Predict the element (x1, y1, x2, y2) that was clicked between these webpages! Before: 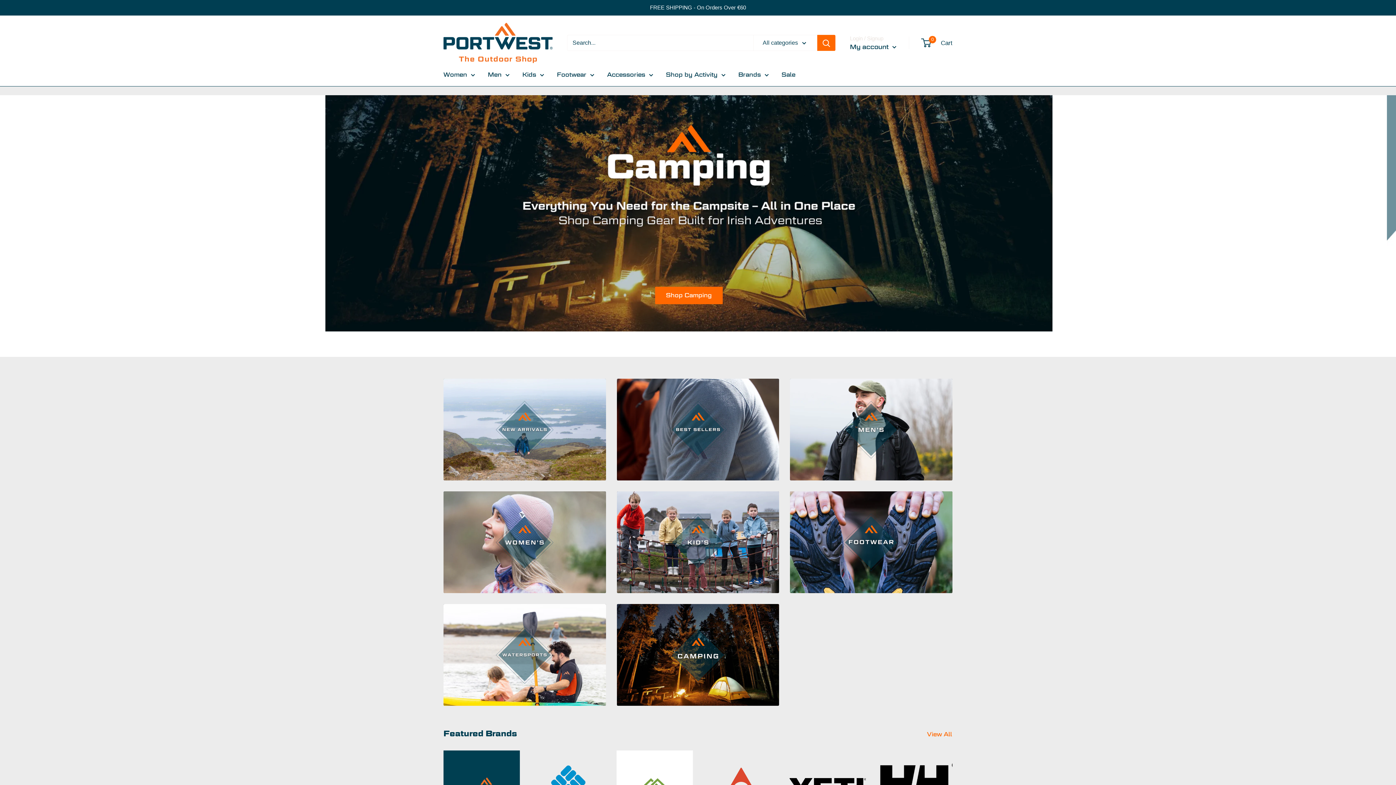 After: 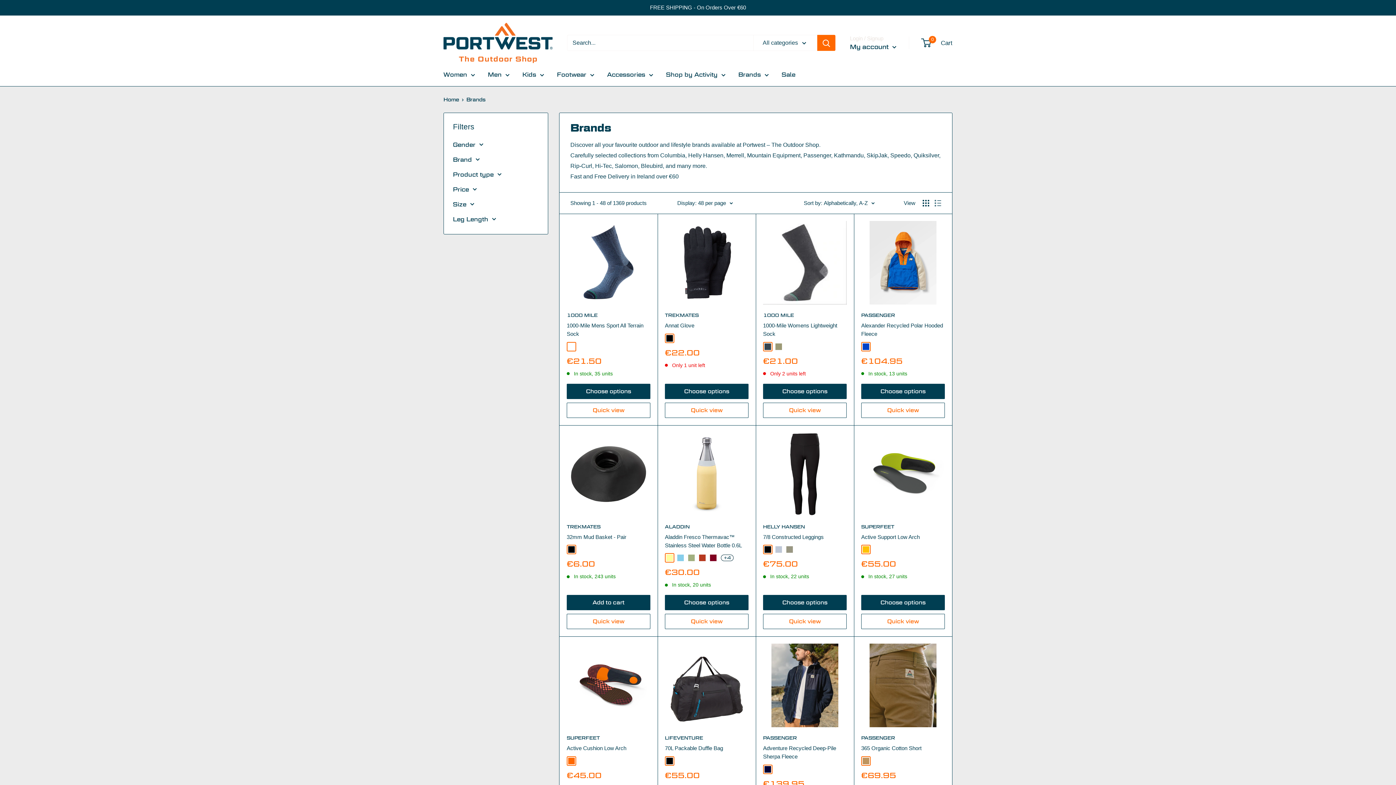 Action: bbox: (927, 729, 962, 739) label: View All 